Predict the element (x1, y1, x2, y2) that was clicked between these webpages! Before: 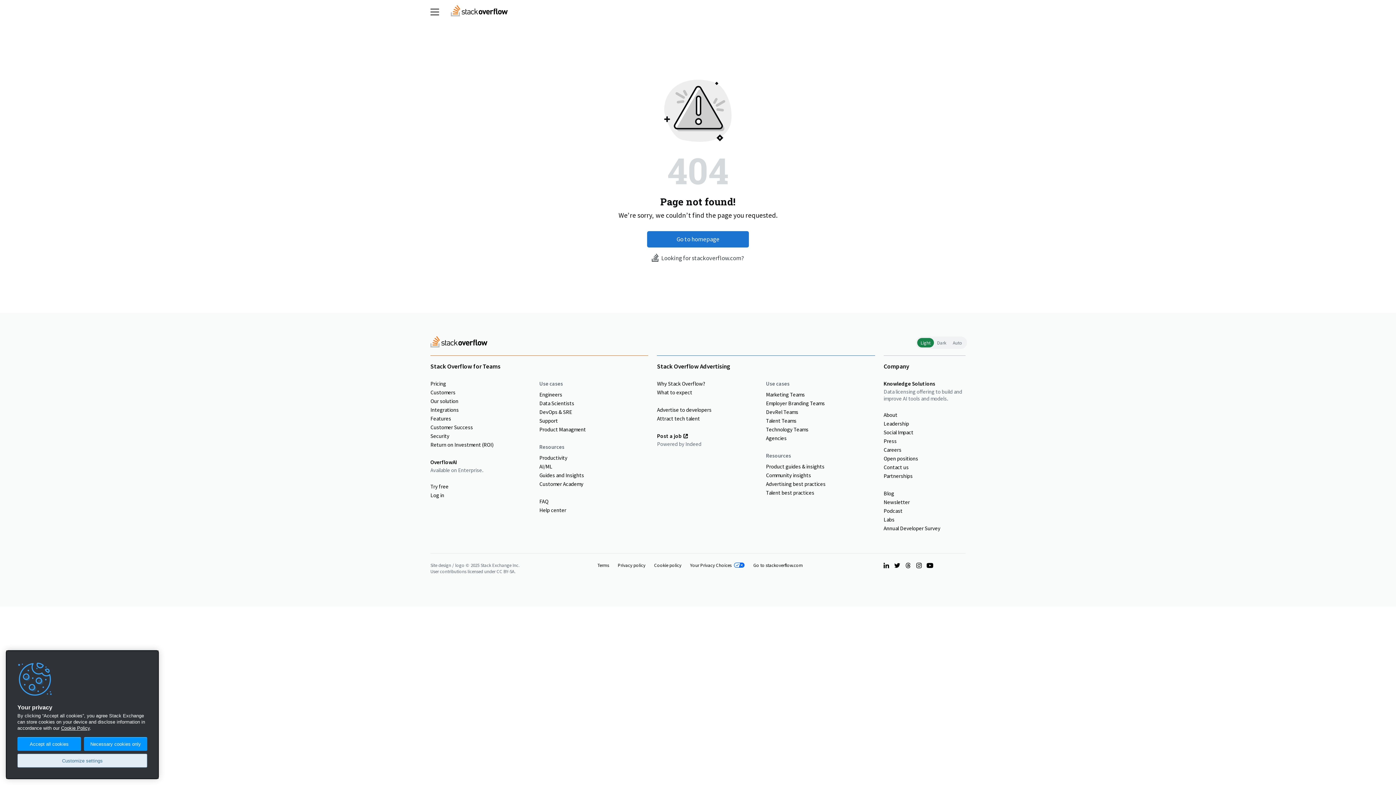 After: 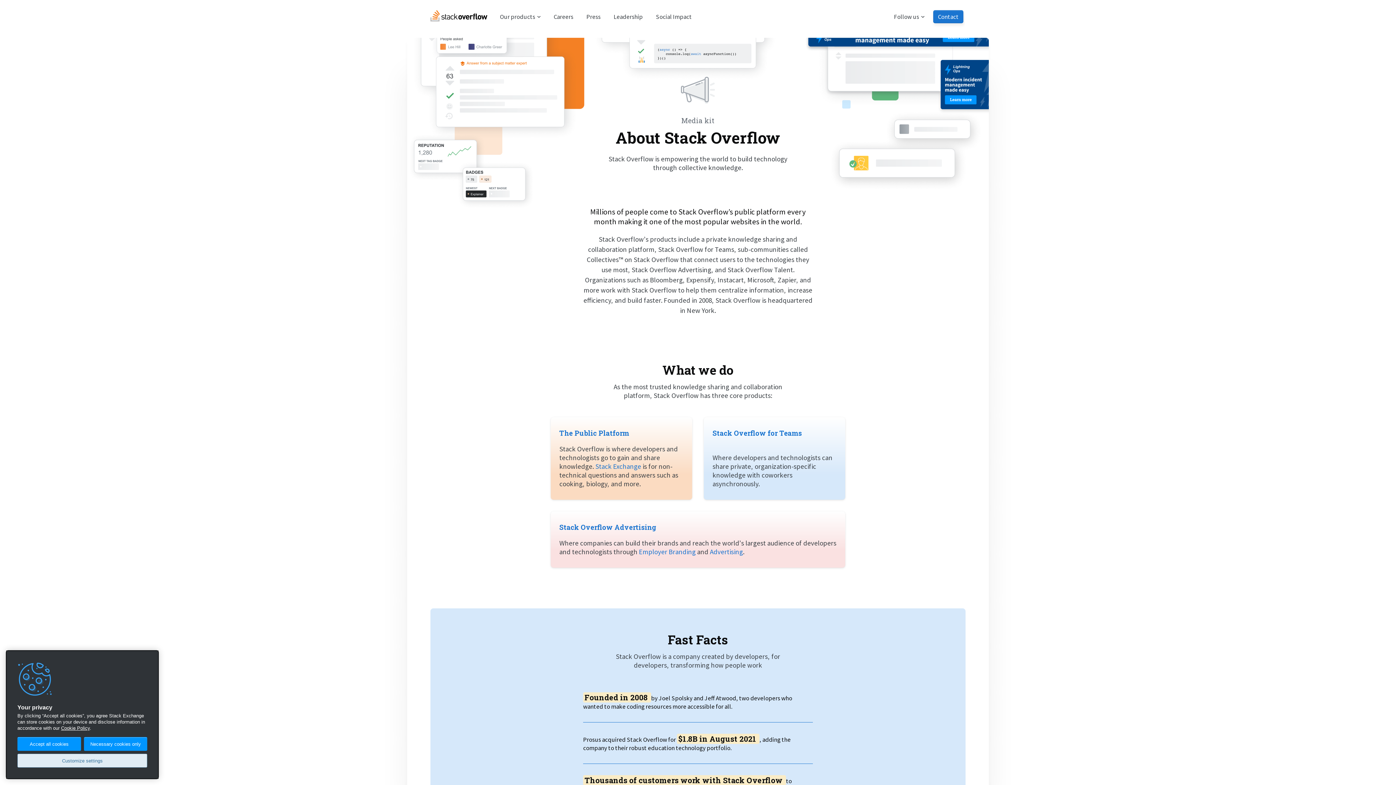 Action: bbox: (883, 436, 965, 445) label: Press